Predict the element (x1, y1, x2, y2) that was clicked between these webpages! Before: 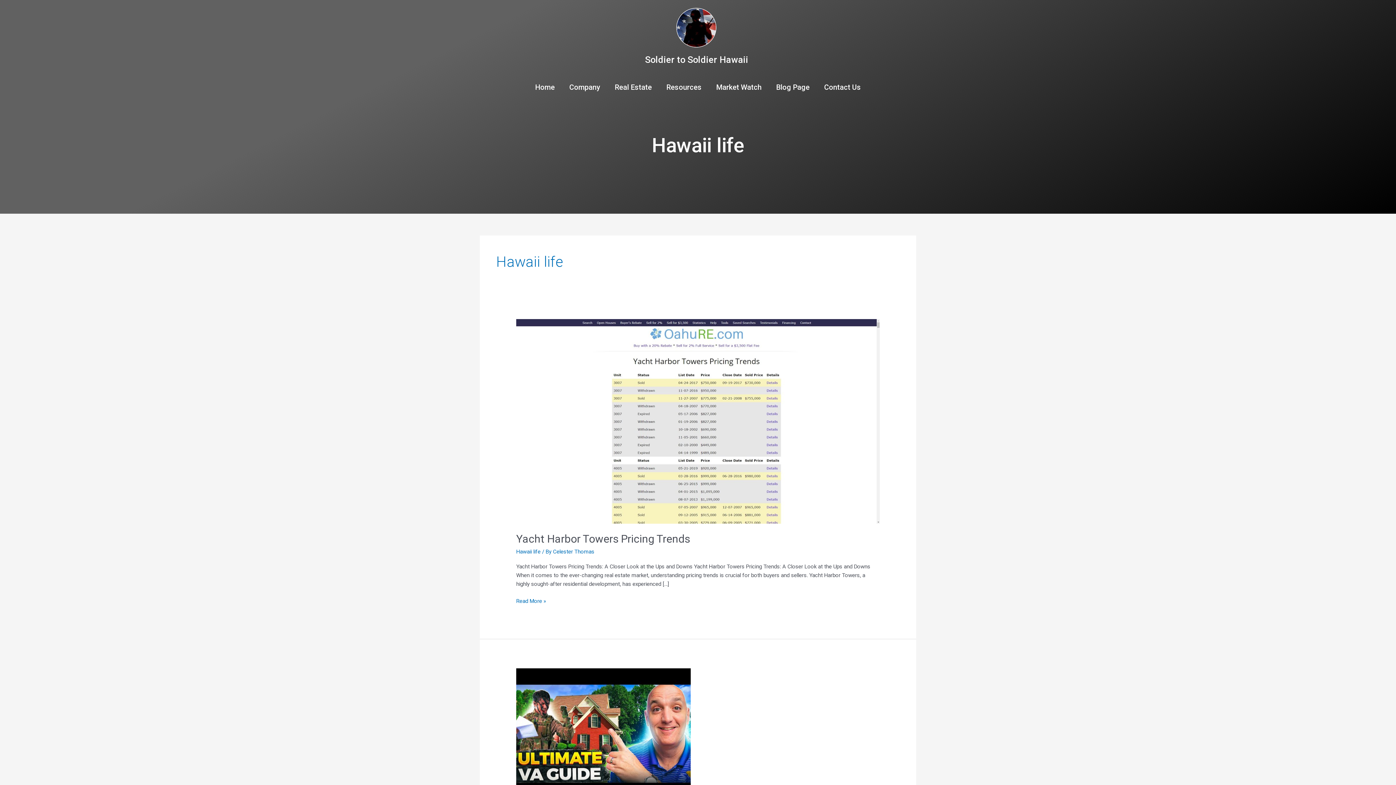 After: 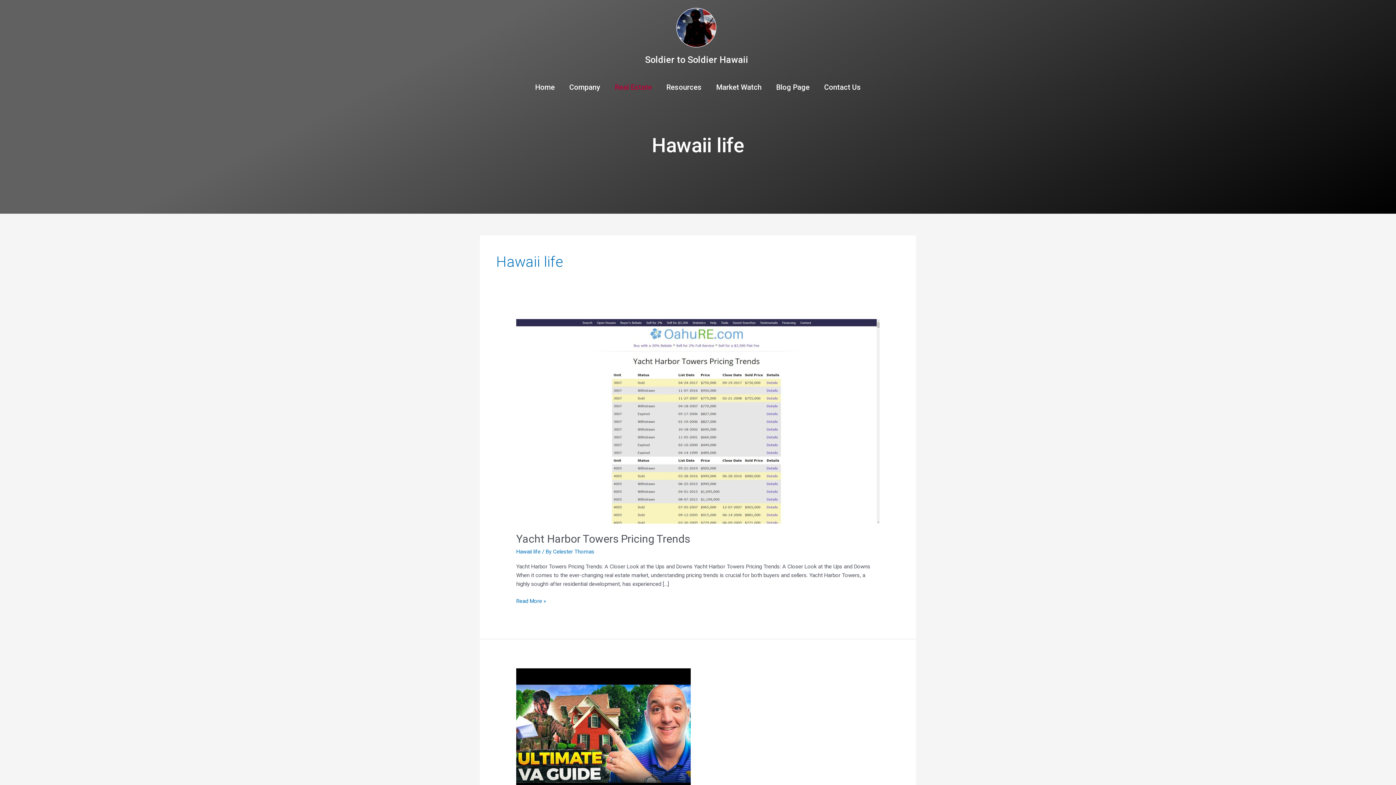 Action: bbox: (607, 79, 659, 95) label: Real Estate